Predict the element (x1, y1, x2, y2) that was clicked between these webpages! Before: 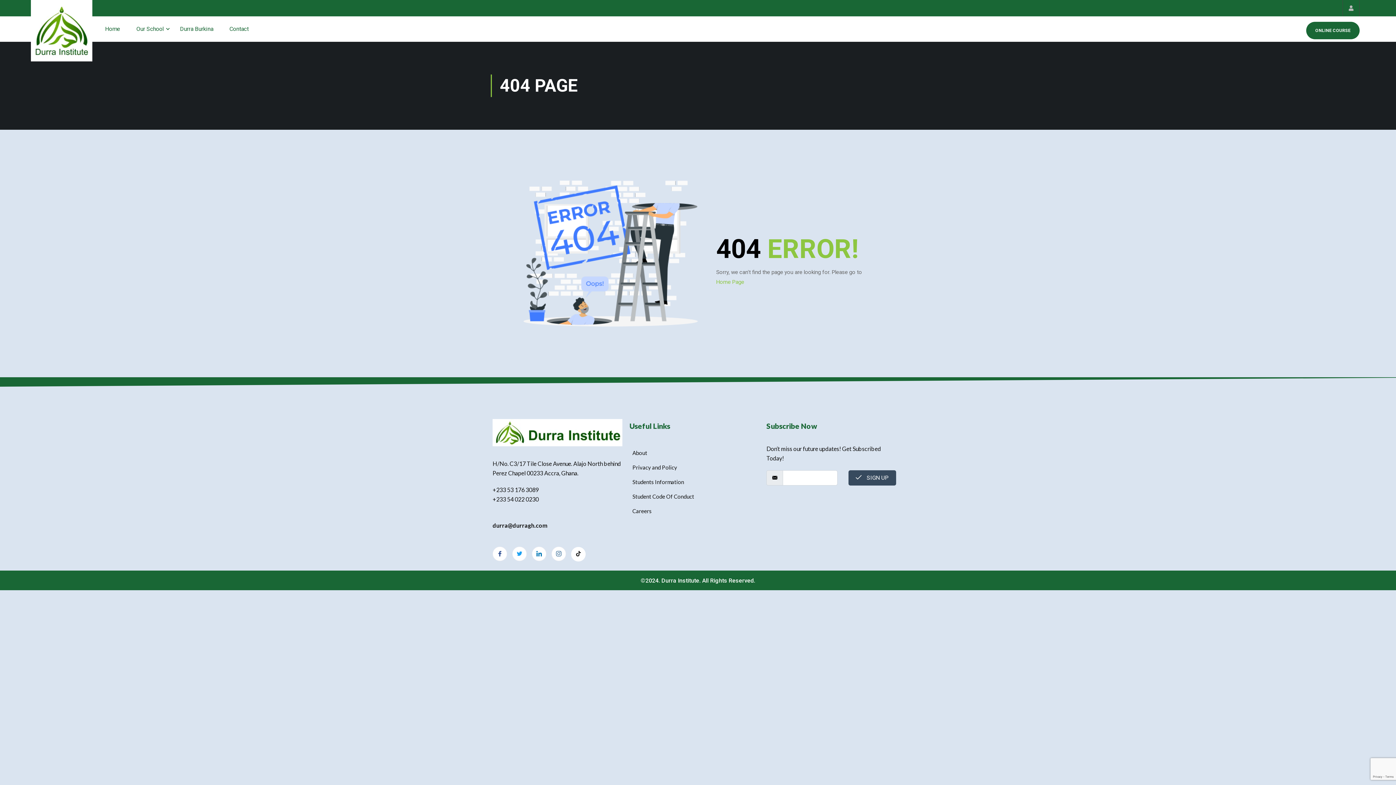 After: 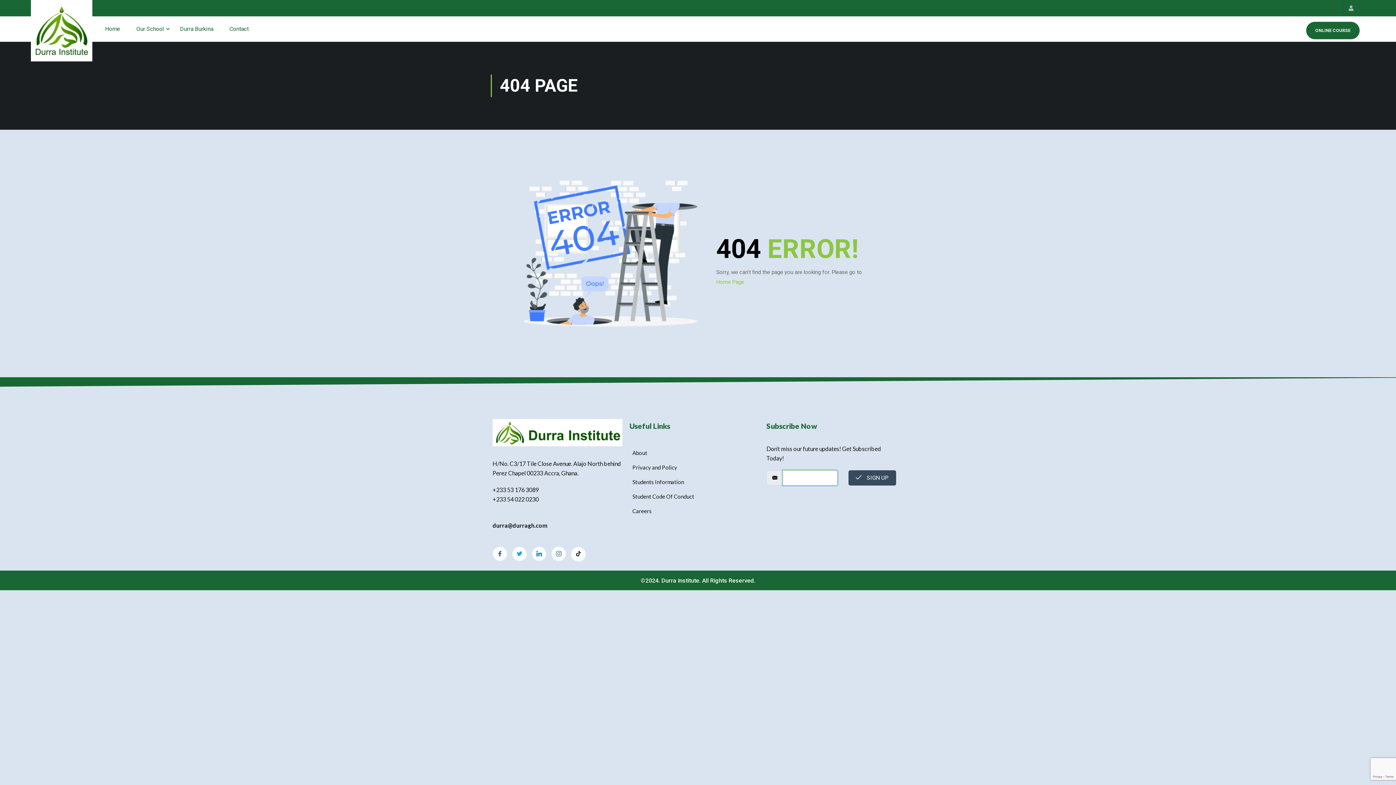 Action: bbox: (848, 470, 896, 485) label: submit